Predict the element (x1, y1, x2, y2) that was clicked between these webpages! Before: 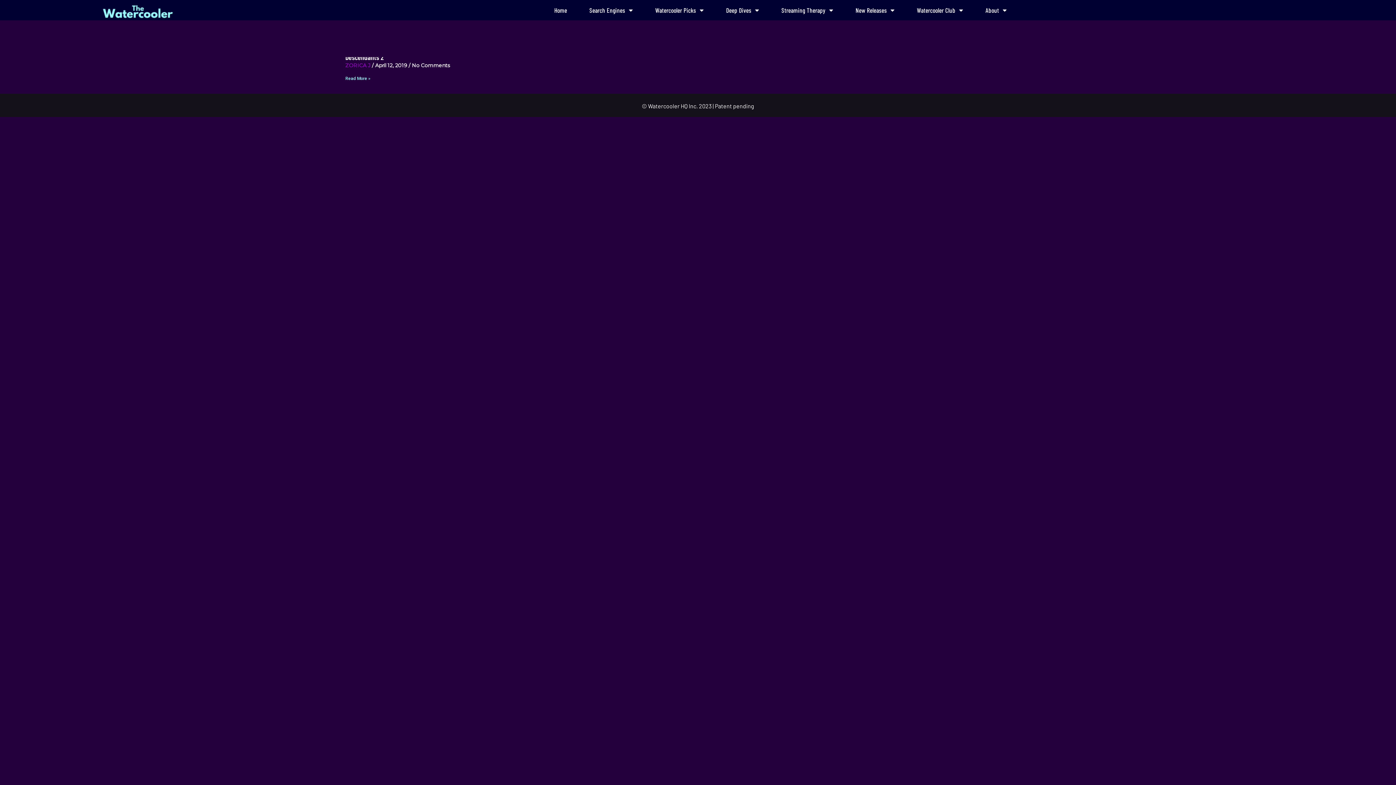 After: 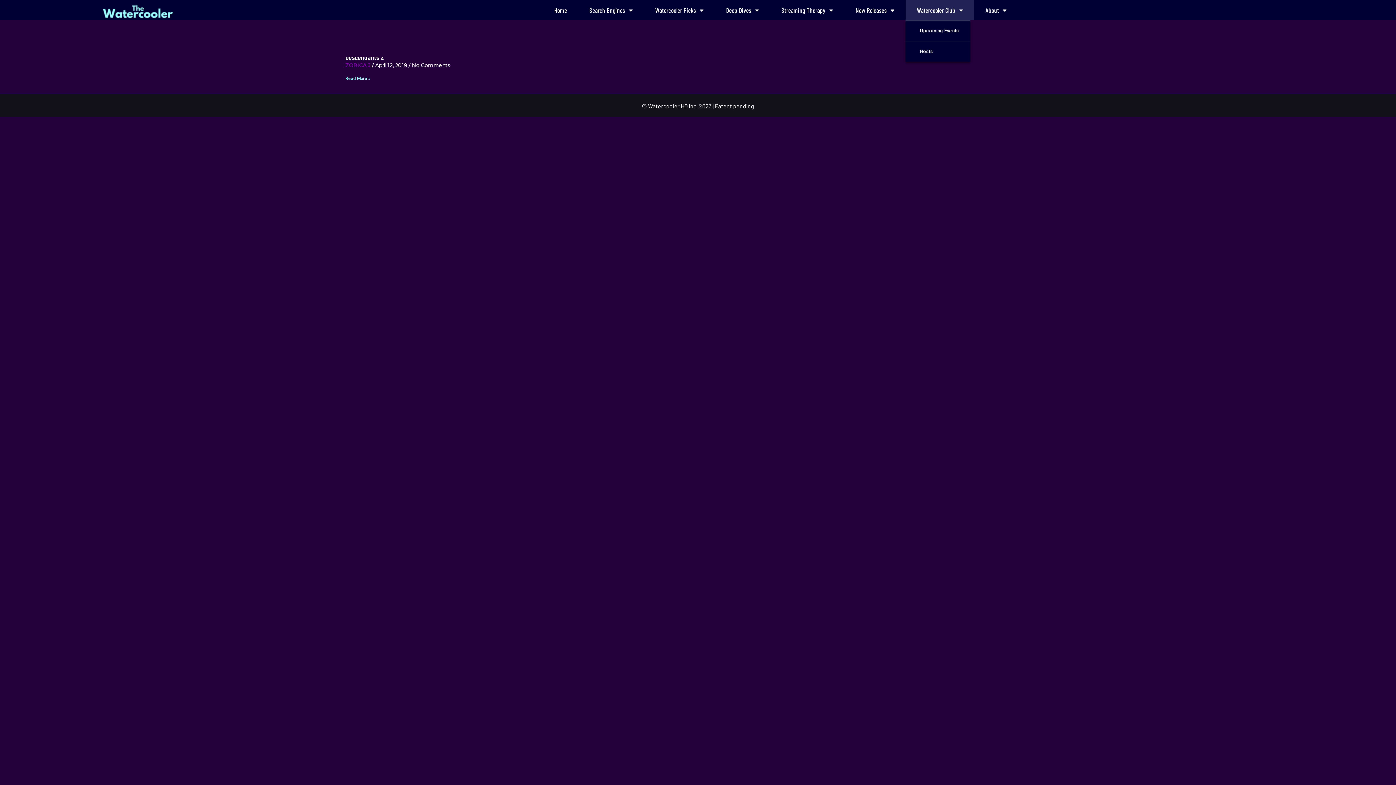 Action: bbox: (905, 0, 974, 20) label: Watercooler Club